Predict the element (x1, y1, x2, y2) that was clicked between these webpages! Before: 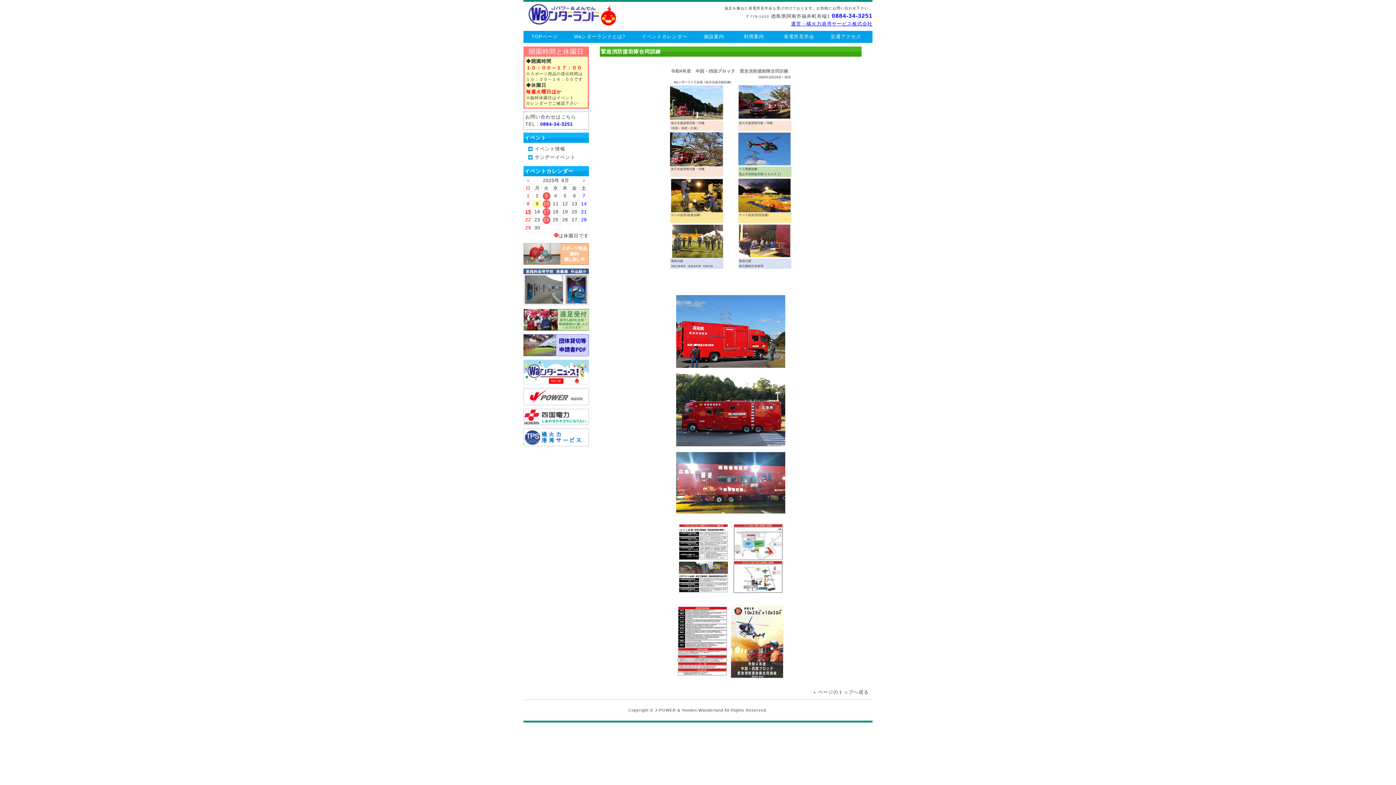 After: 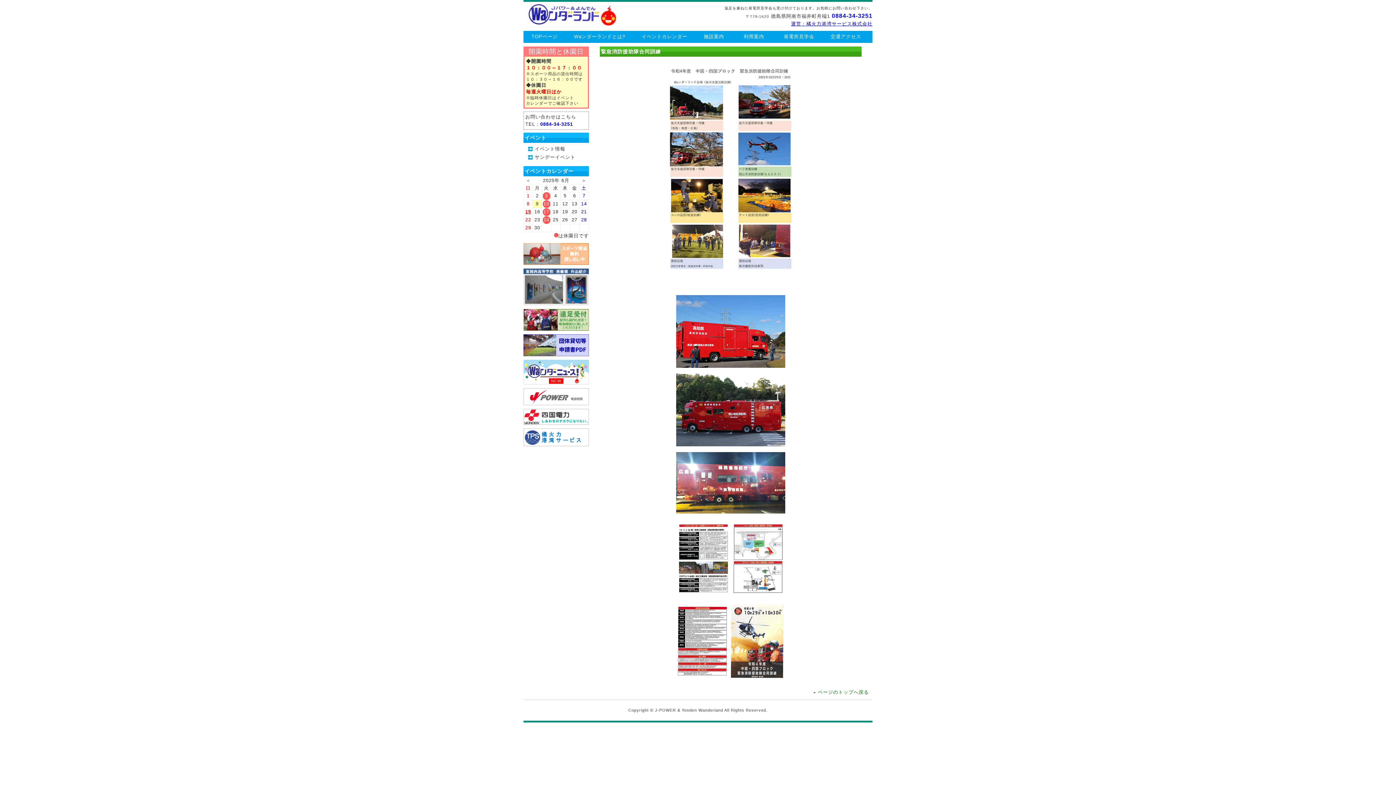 Action: label: ページのトップへ戻る bbox: (813, 689, 869, 695)